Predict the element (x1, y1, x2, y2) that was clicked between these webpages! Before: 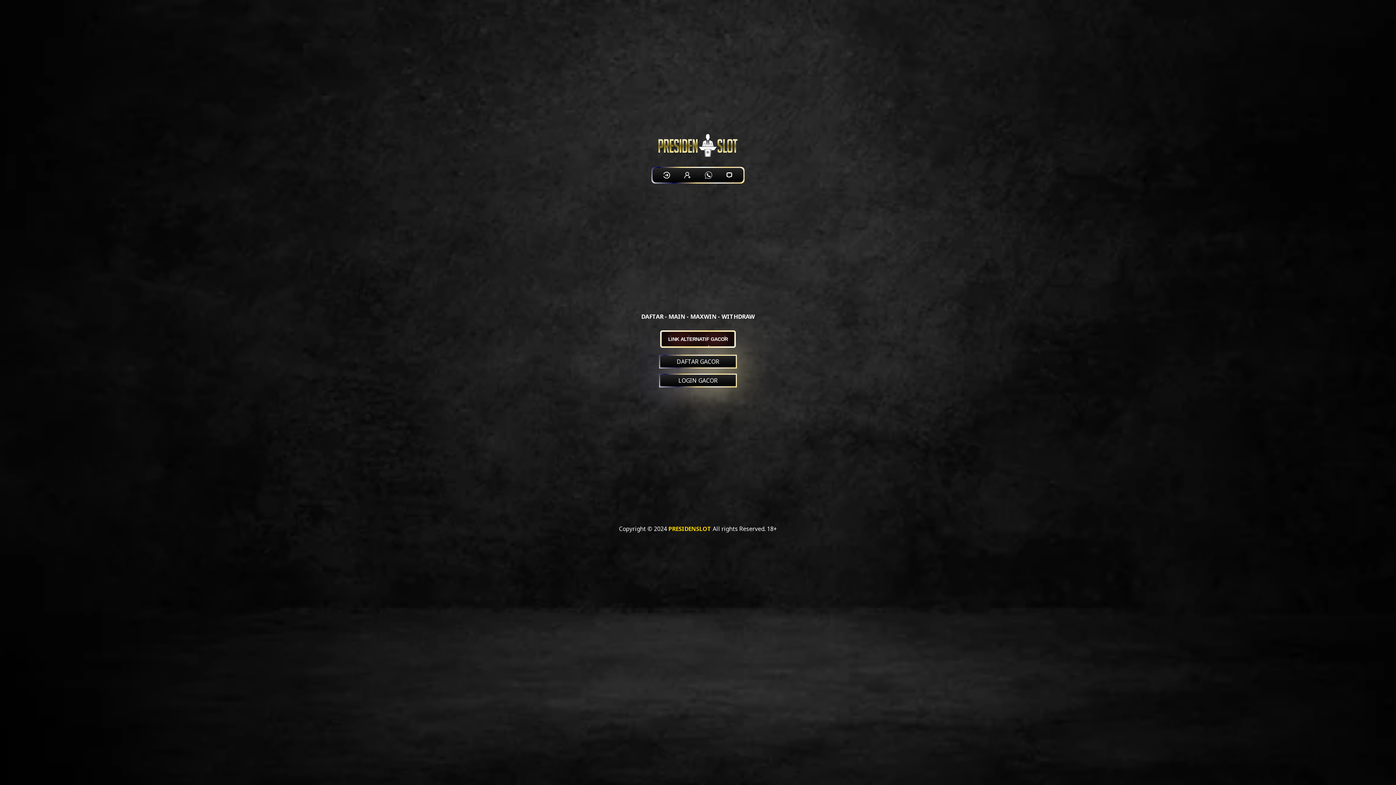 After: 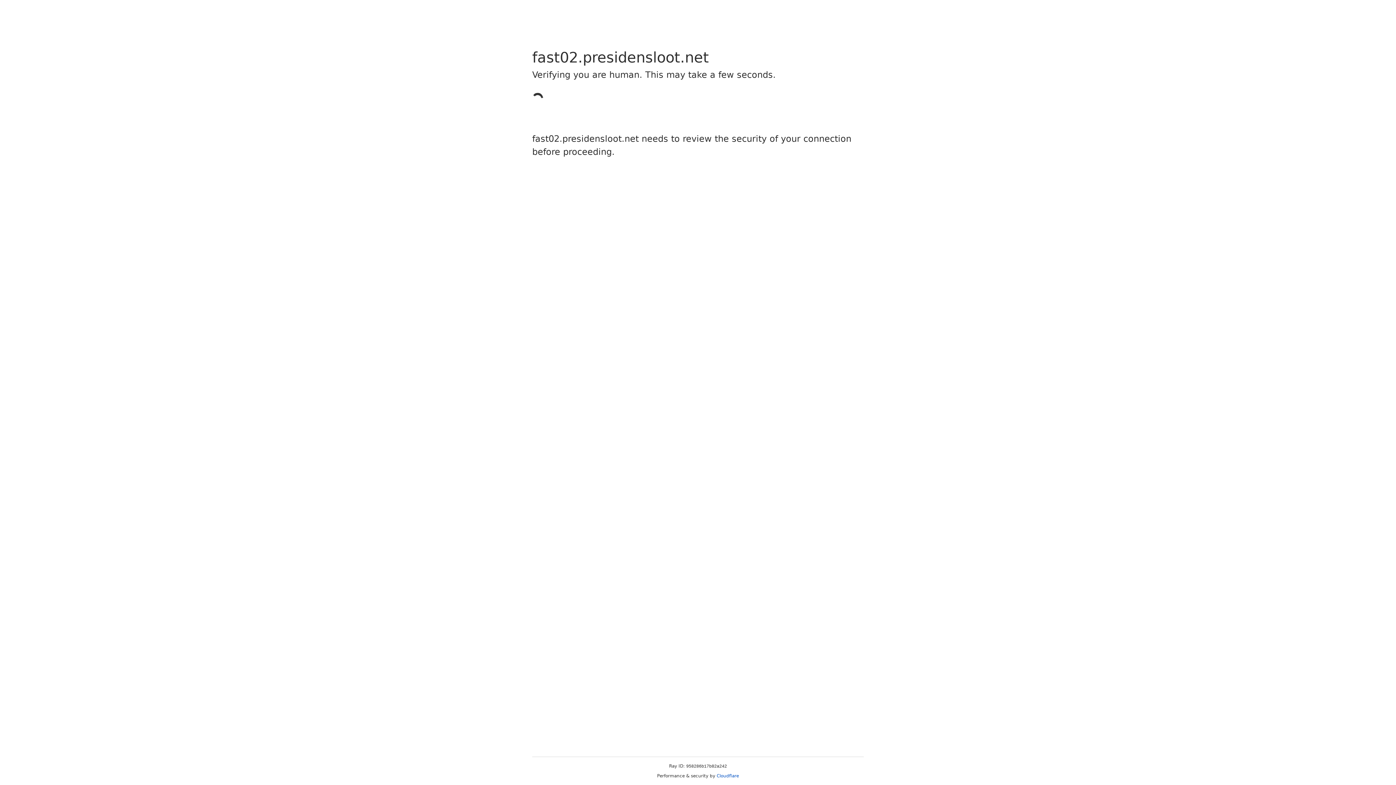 Action: bbox: (680, 167, 695, 182)